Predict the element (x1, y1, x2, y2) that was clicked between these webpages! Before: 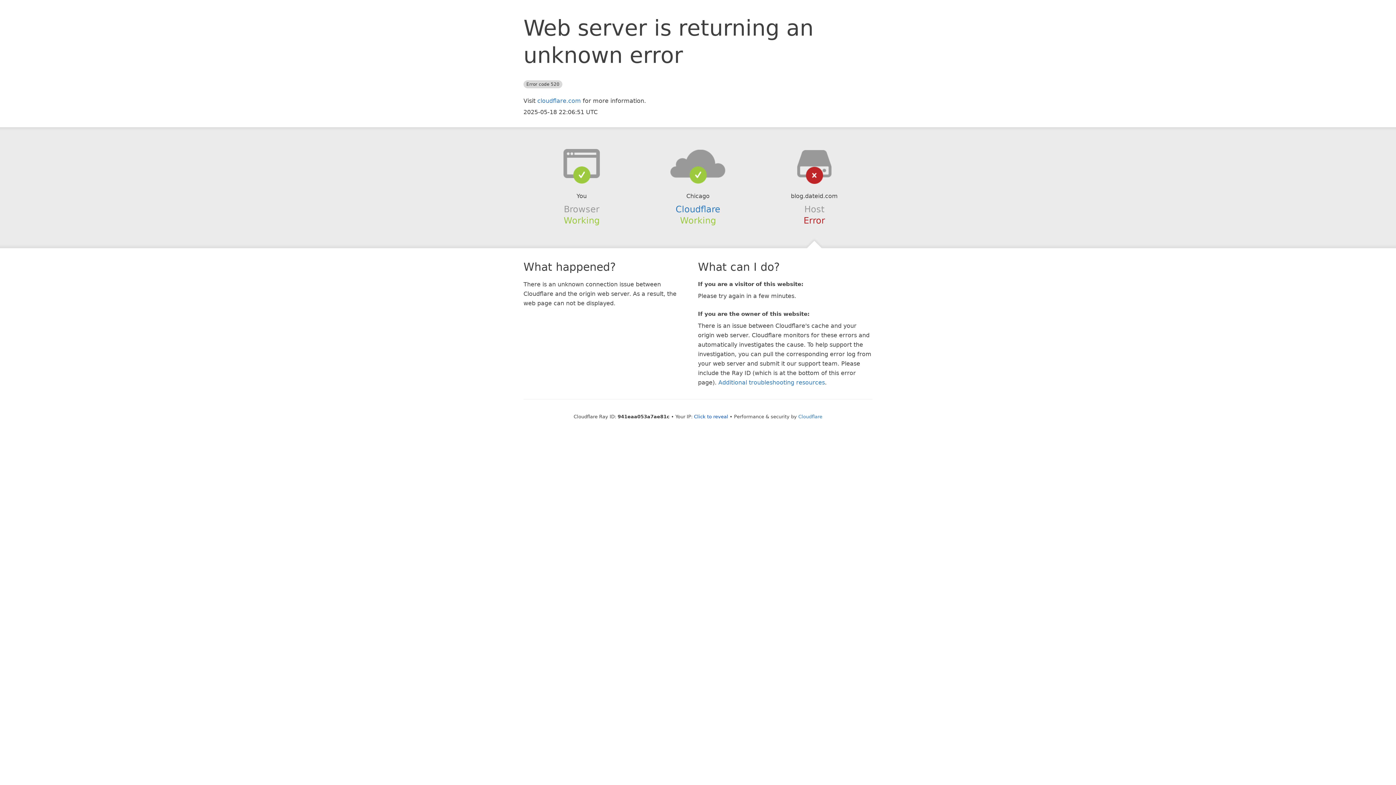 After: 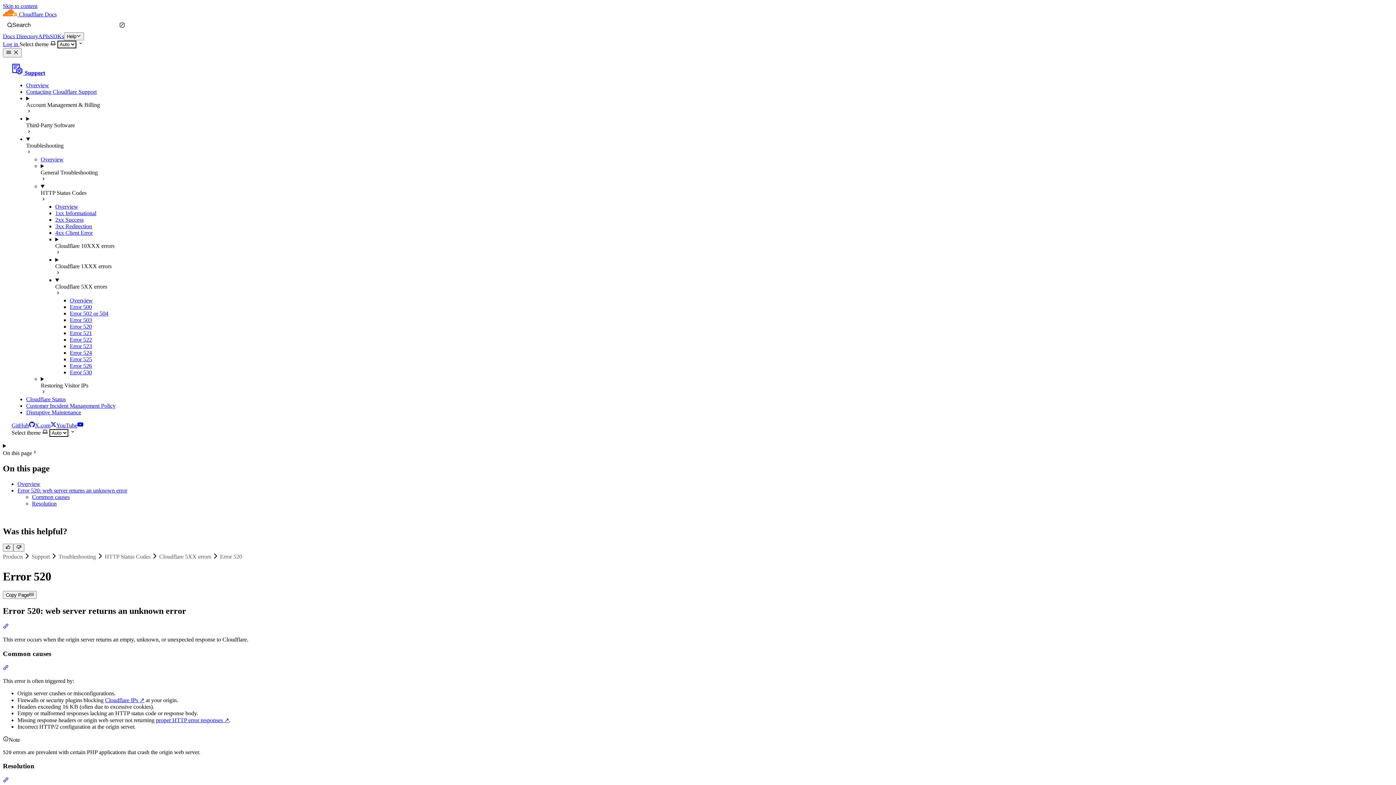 Action: label: Additional troubleshooting resources bbox: (718, 379, 825, 386)